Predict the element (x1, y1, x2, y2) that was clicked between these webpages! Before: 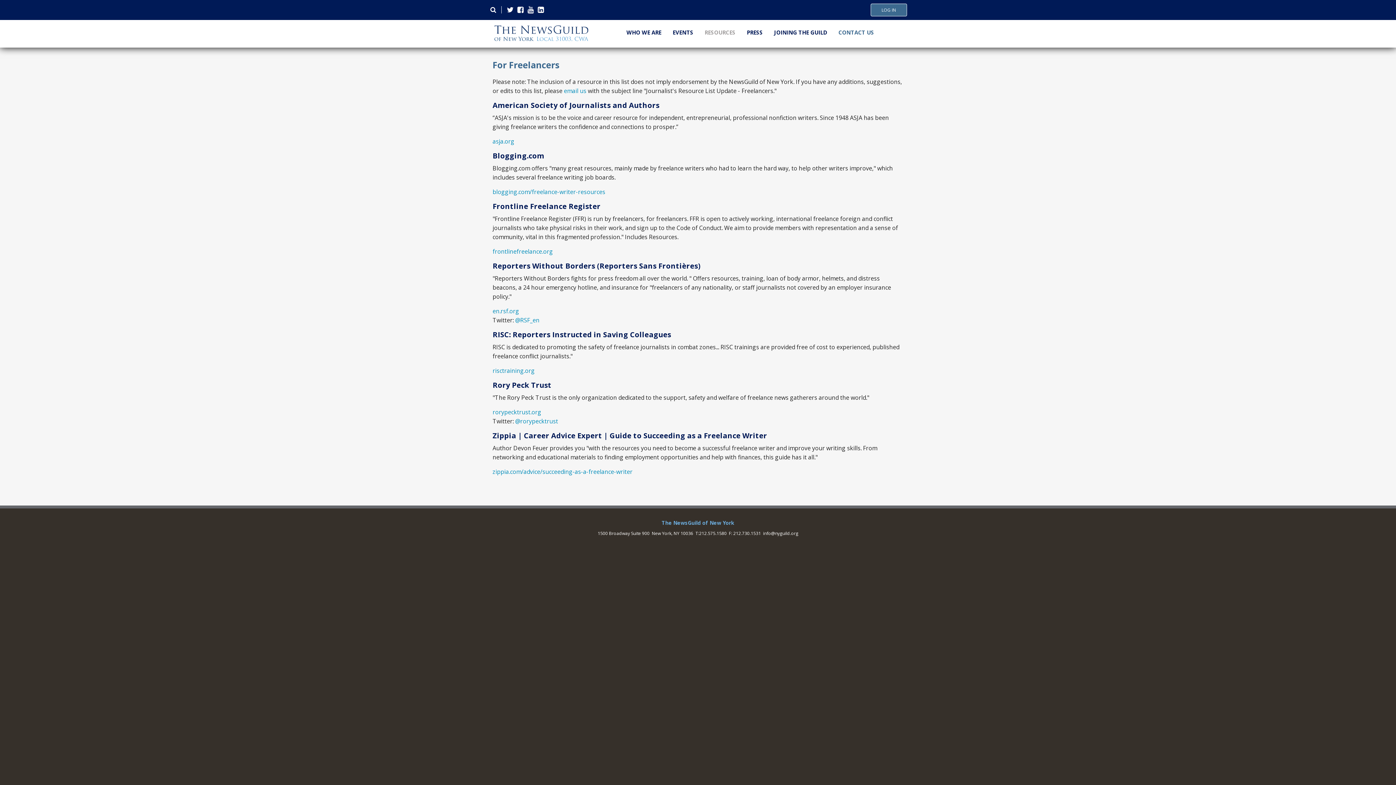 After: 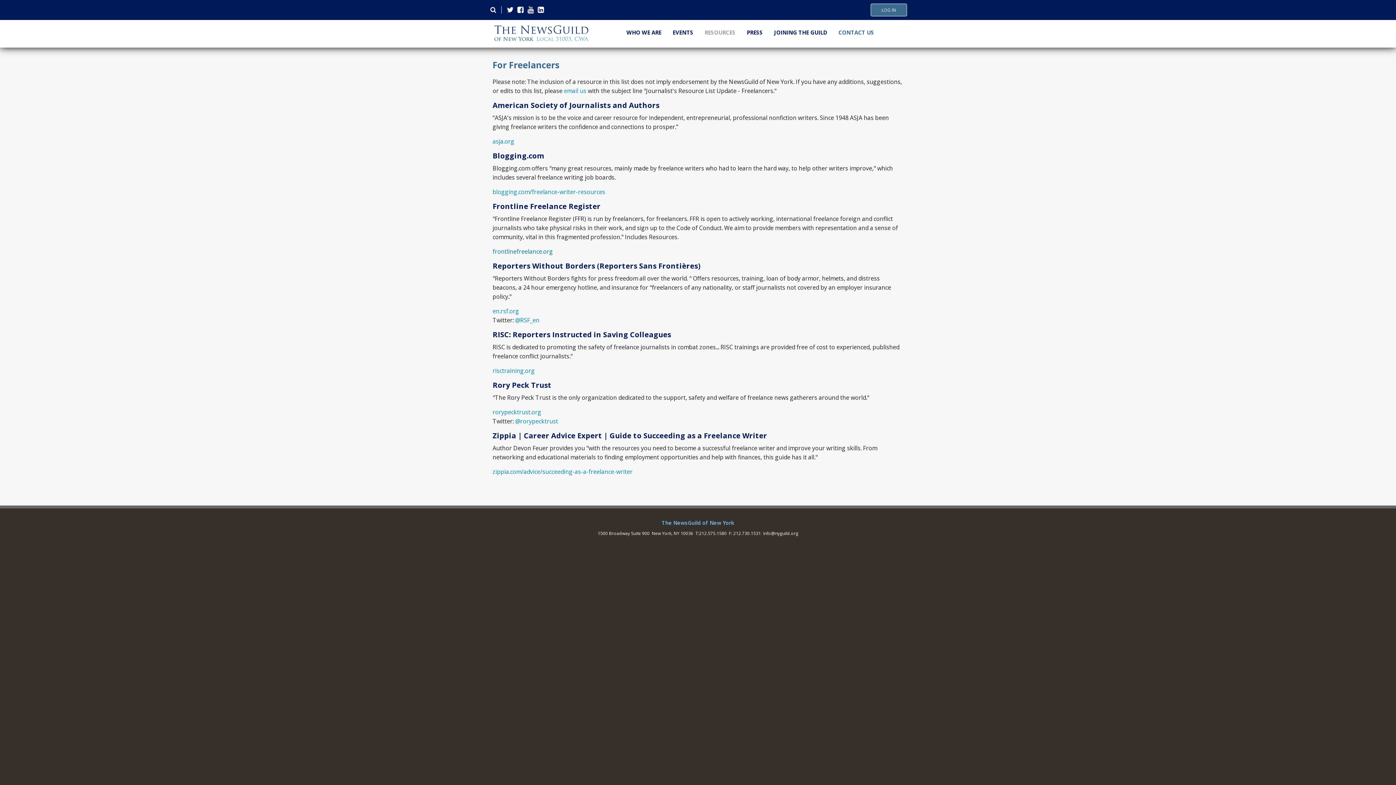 Action: label: frontlinefreelance.org bbox: (492, 247, 553, 255)